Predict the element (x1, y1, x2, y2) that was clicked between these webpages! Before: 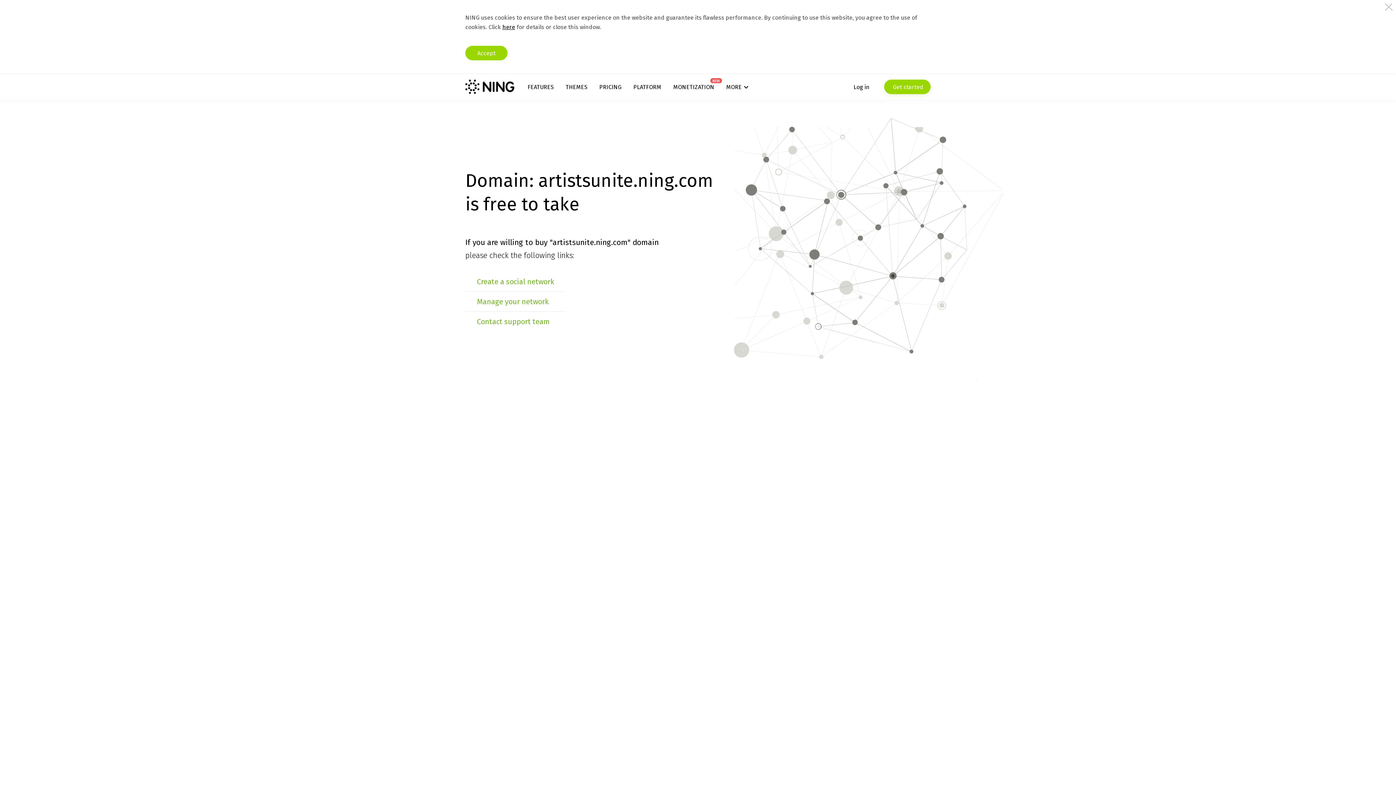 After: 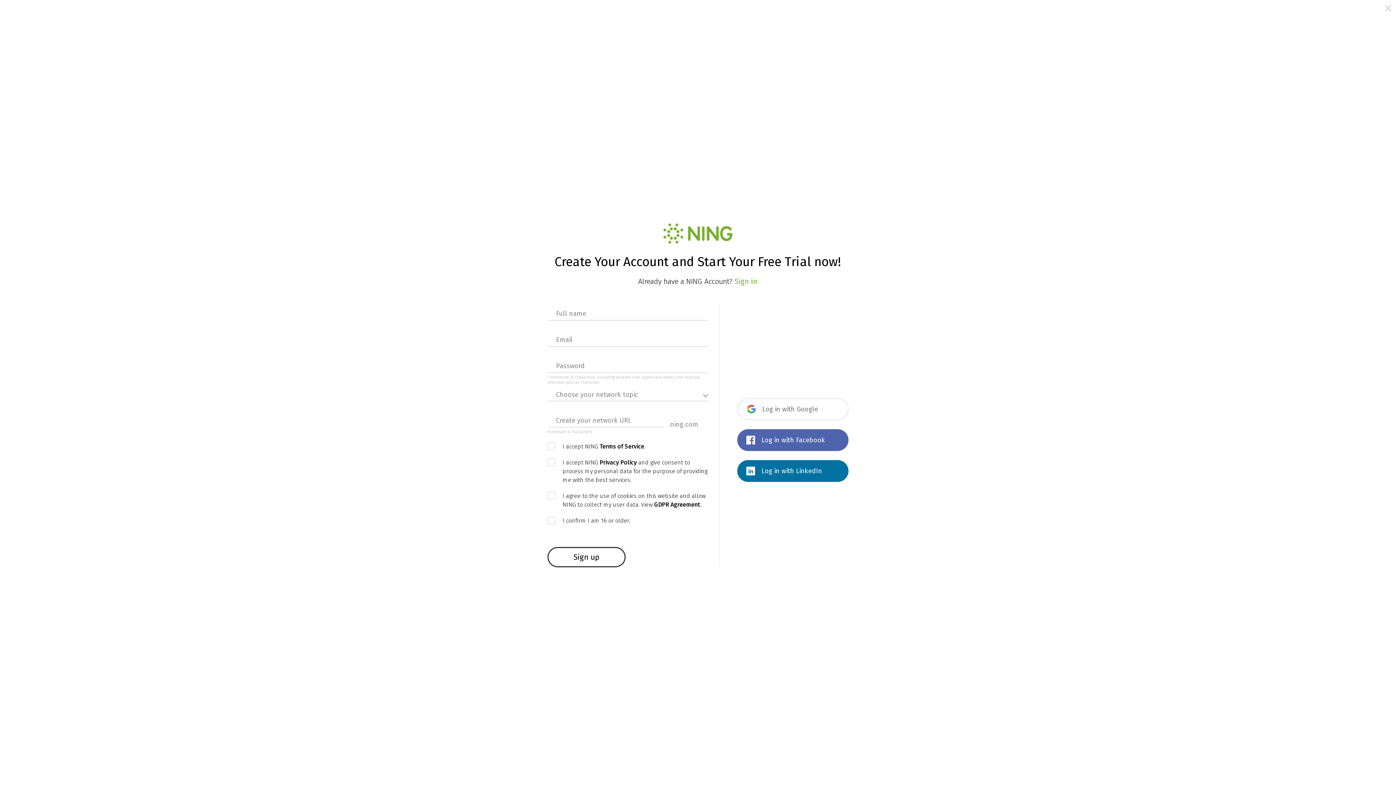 Action: label:  Get started bbox: (884, 79, 930, 94)